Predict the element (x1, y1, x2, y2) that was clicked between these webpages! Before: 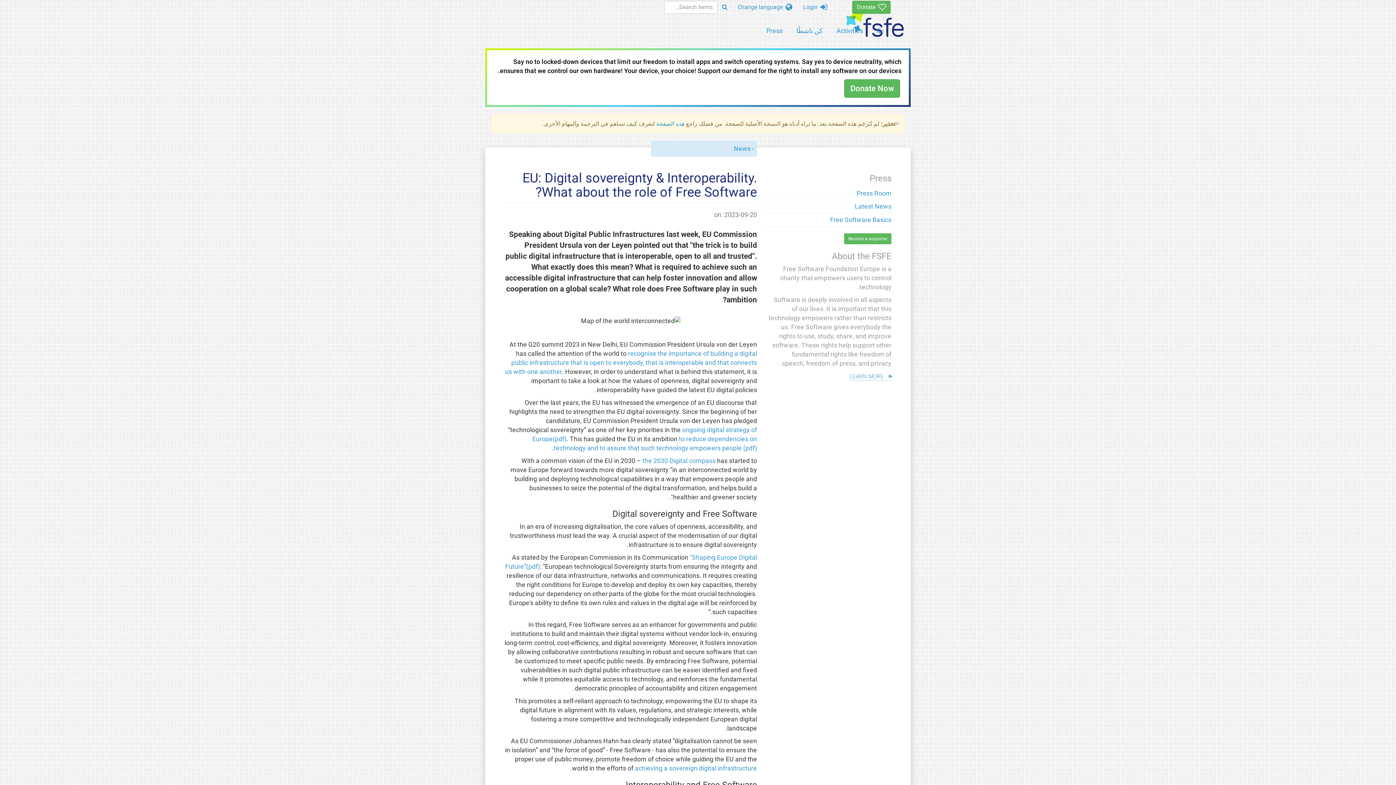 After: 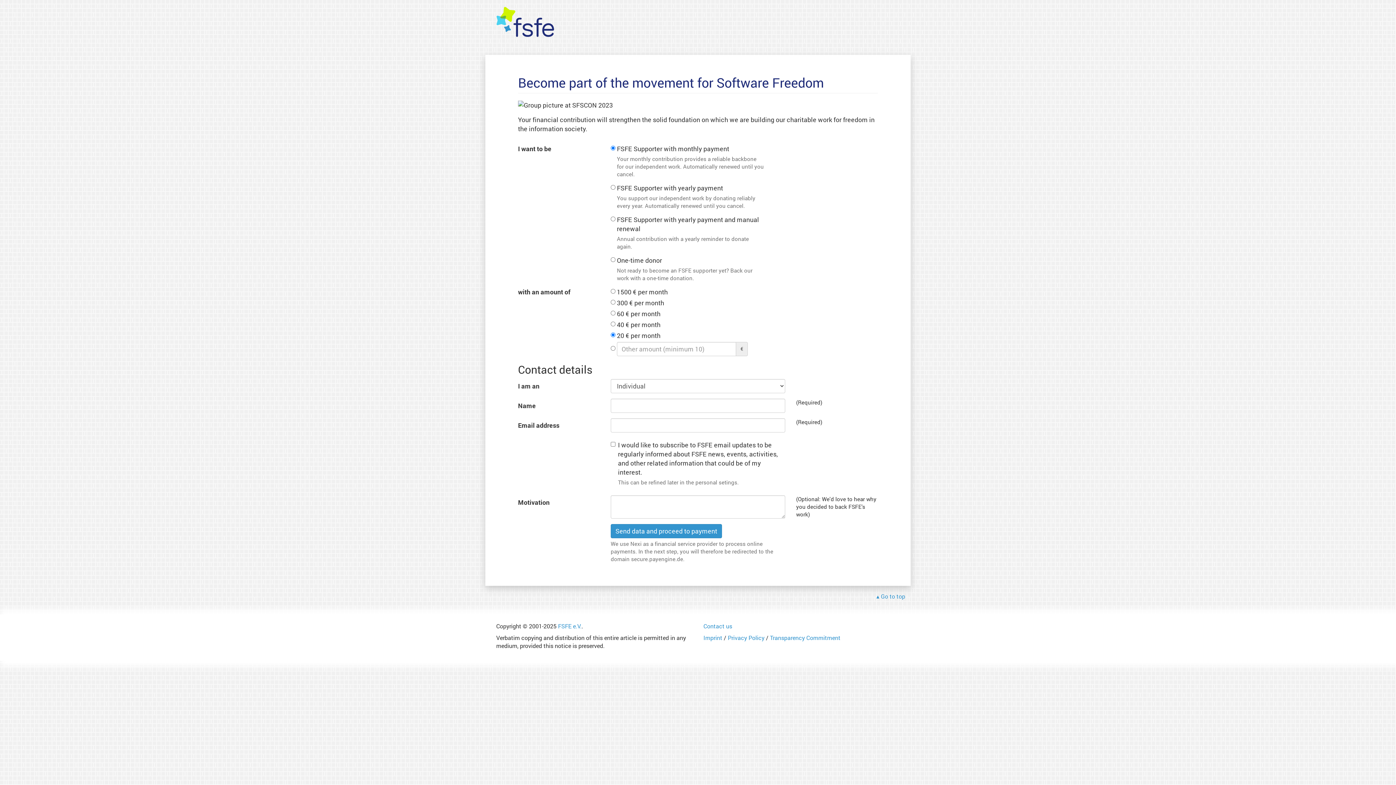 Action: label: Become a supporter bbox: (844, 233, 891, 244)